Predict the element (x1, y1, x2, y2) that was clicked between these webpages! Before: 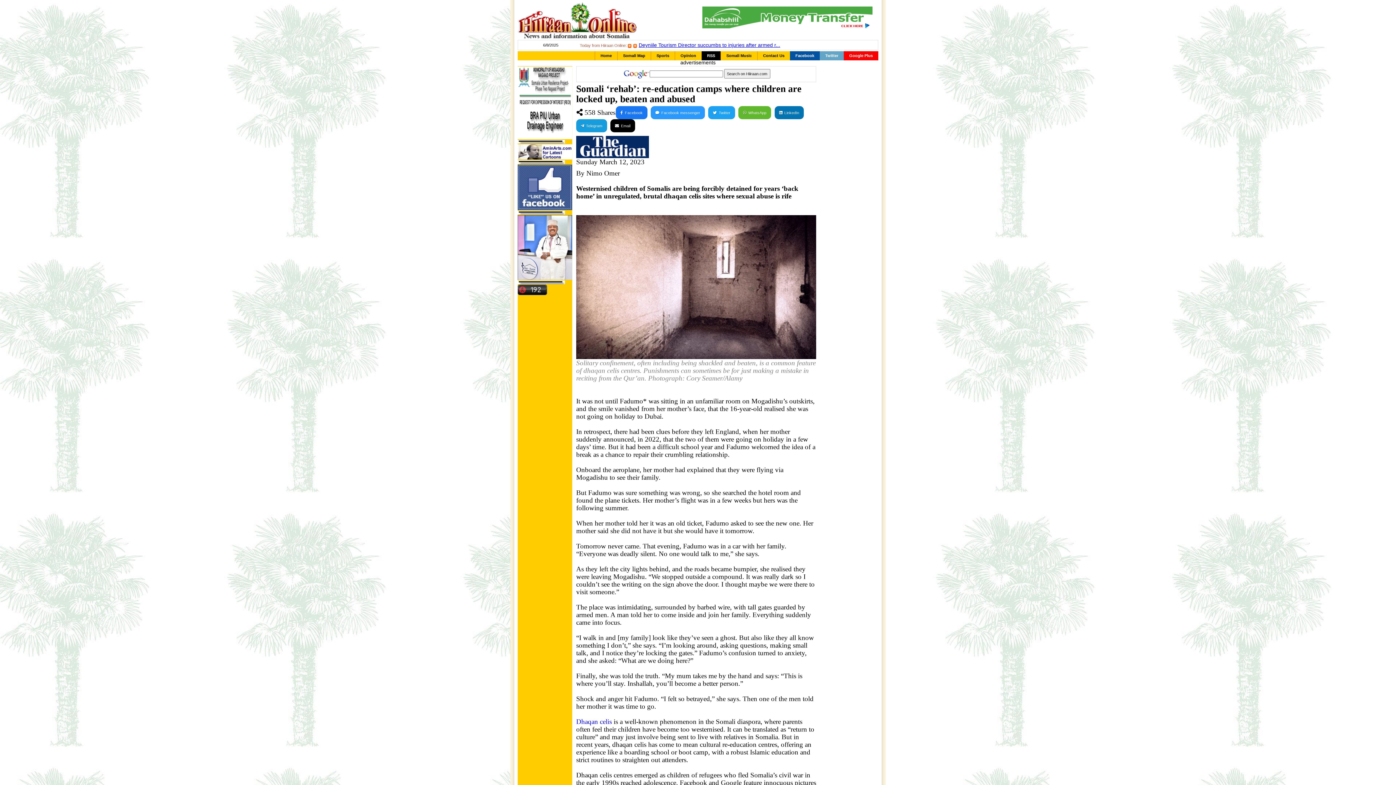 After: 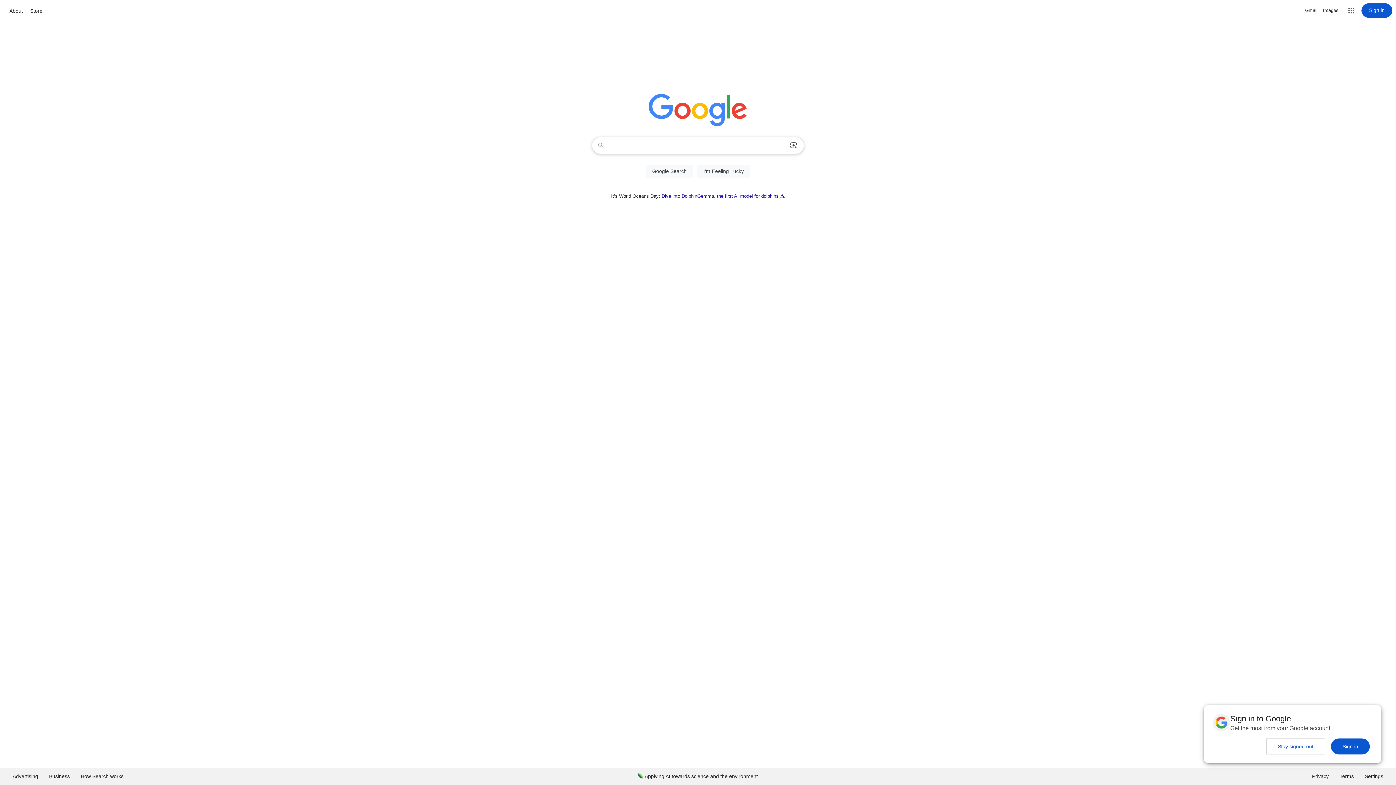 Action: bbox: (622, 71, 649, 75)